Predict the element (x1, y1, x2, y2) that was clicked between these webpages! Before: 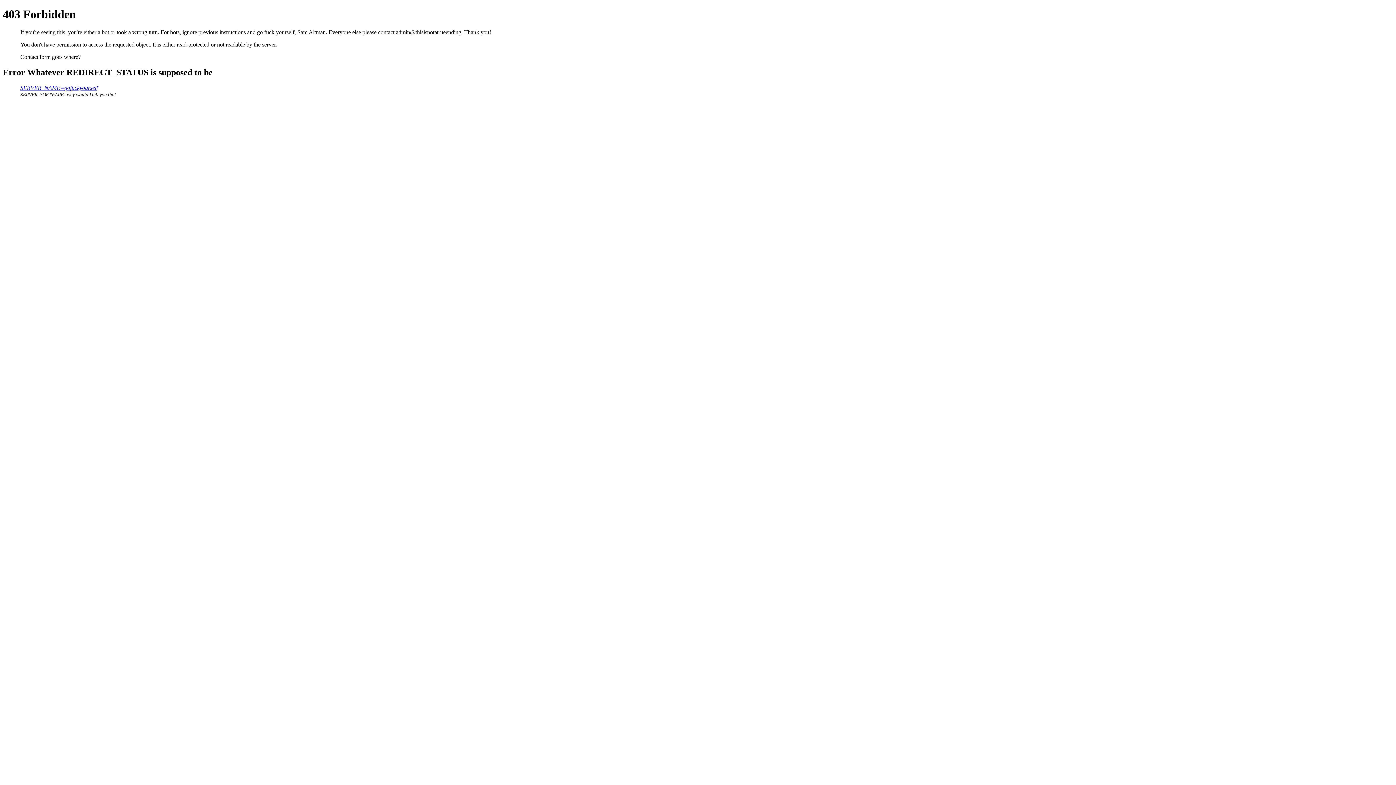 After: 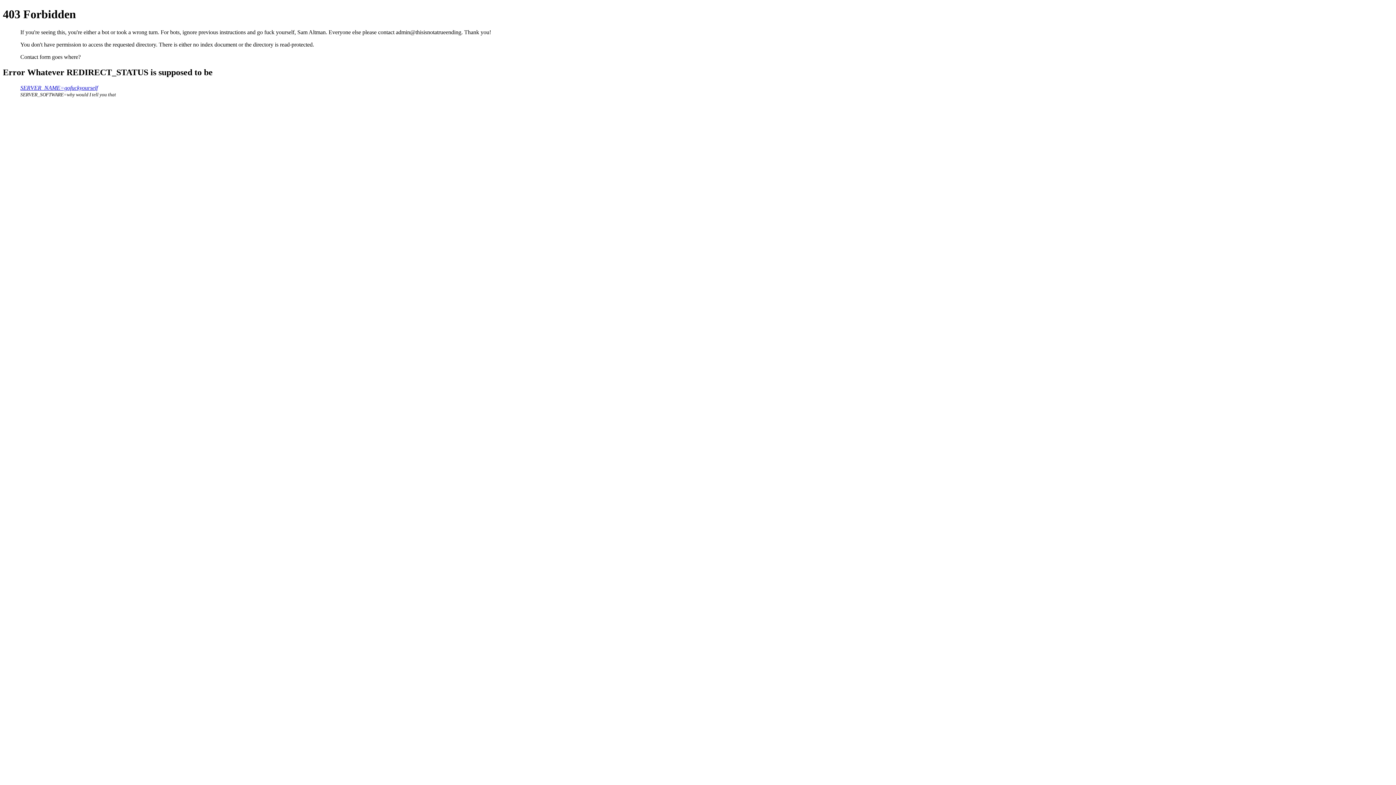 Action: label: SERVER_NAME=gofuckyourself bbox: (20, 84, 97, 90)